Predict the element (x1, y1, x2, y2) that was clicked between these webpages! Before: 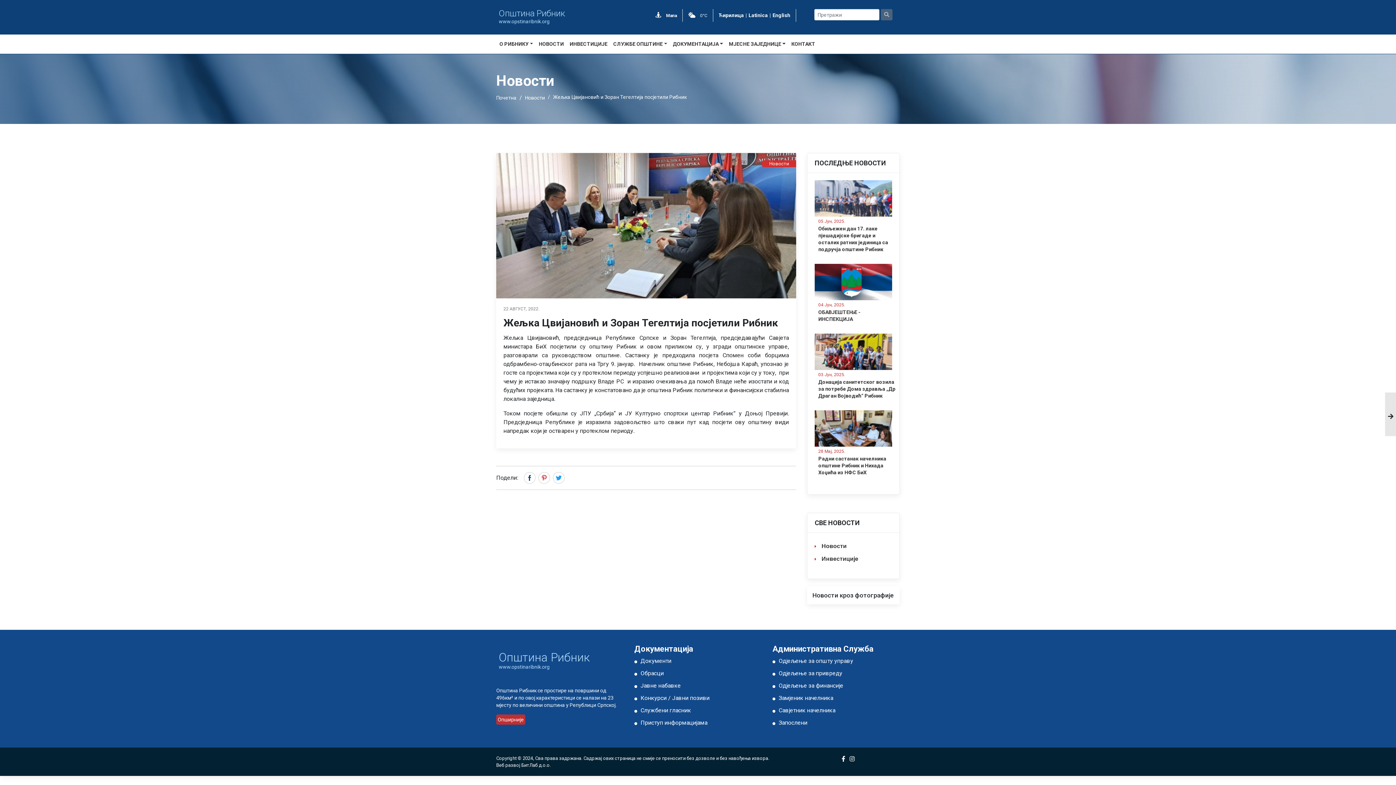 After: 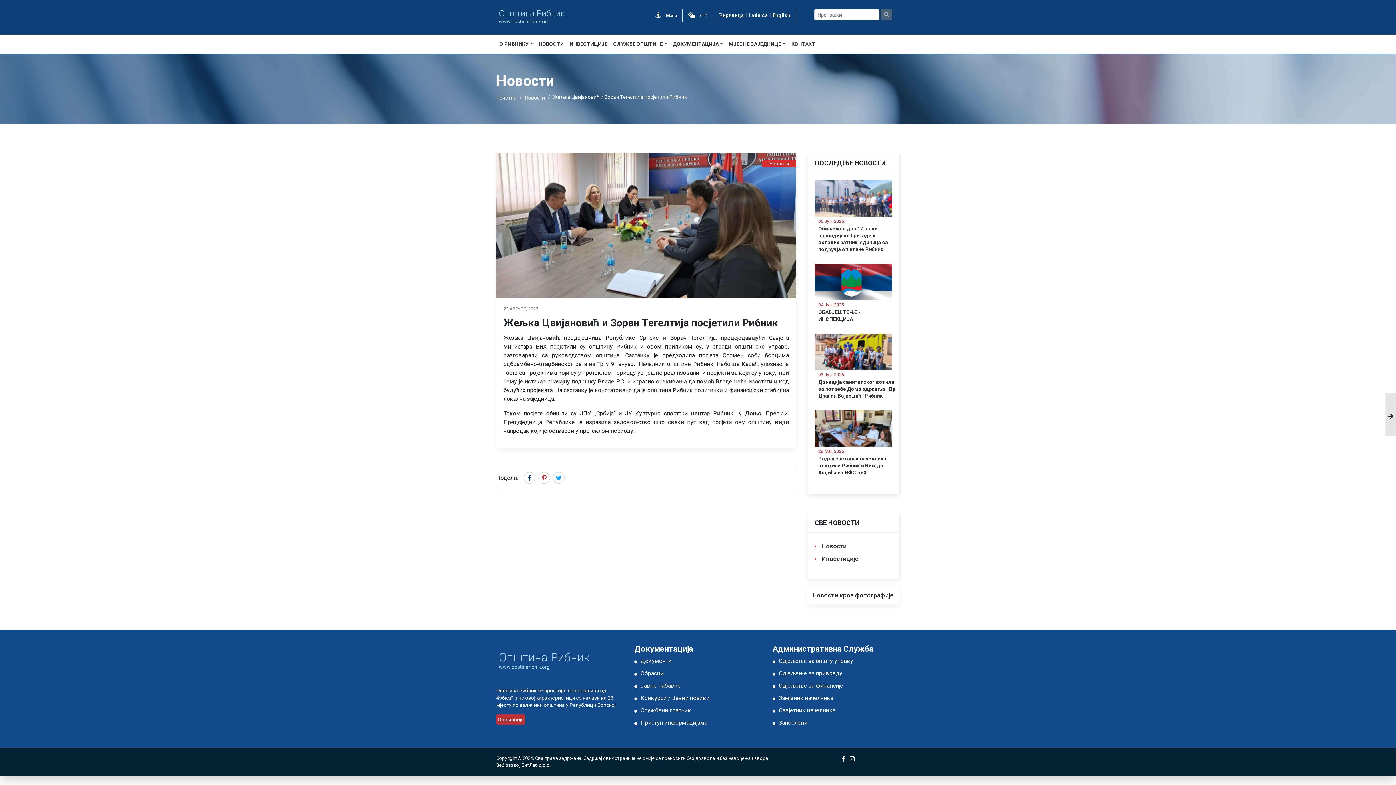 Action: bbox: (538, 472, 550, 484)